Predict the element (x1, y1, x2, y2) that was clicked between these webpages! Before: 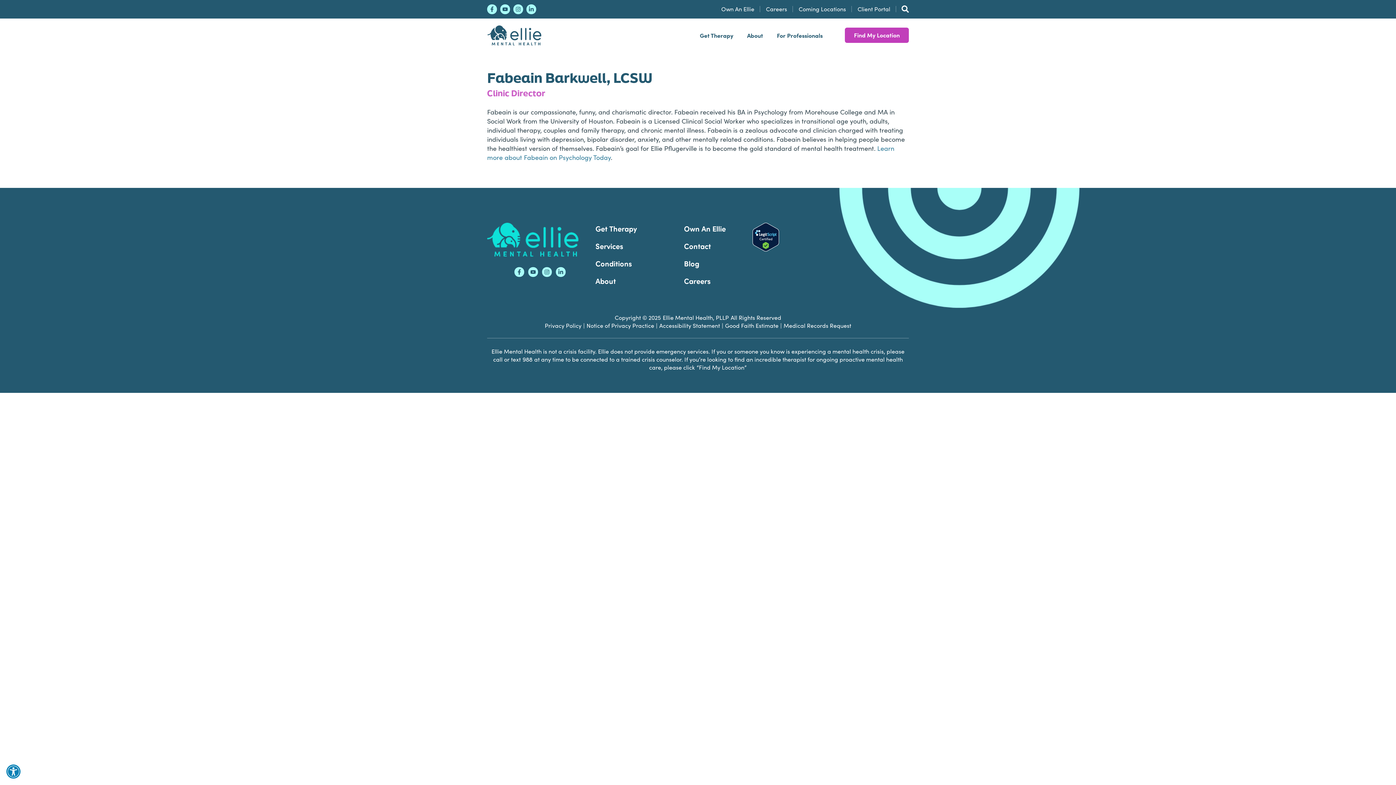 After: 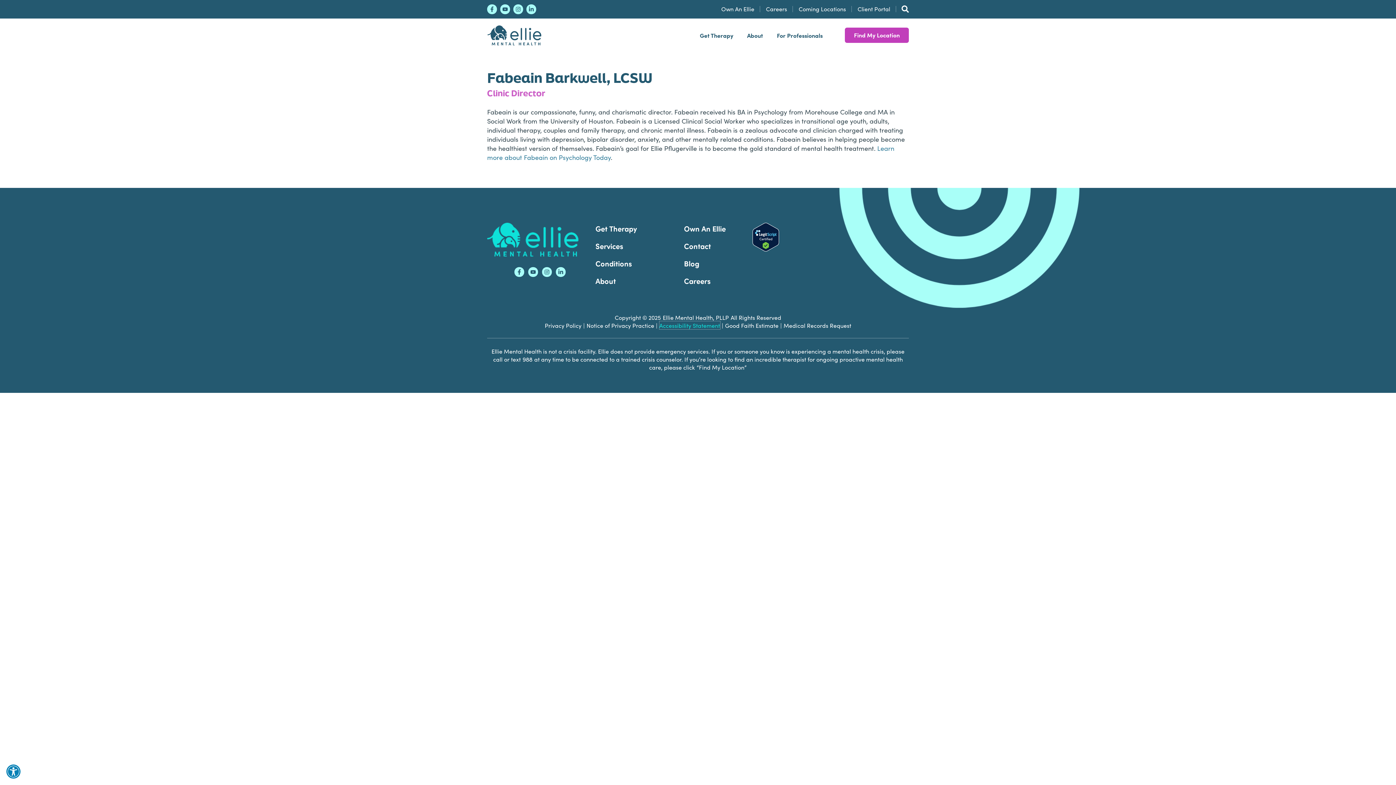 Action: bbox: (659, 321, 720, 329) label: Accessibility Statement